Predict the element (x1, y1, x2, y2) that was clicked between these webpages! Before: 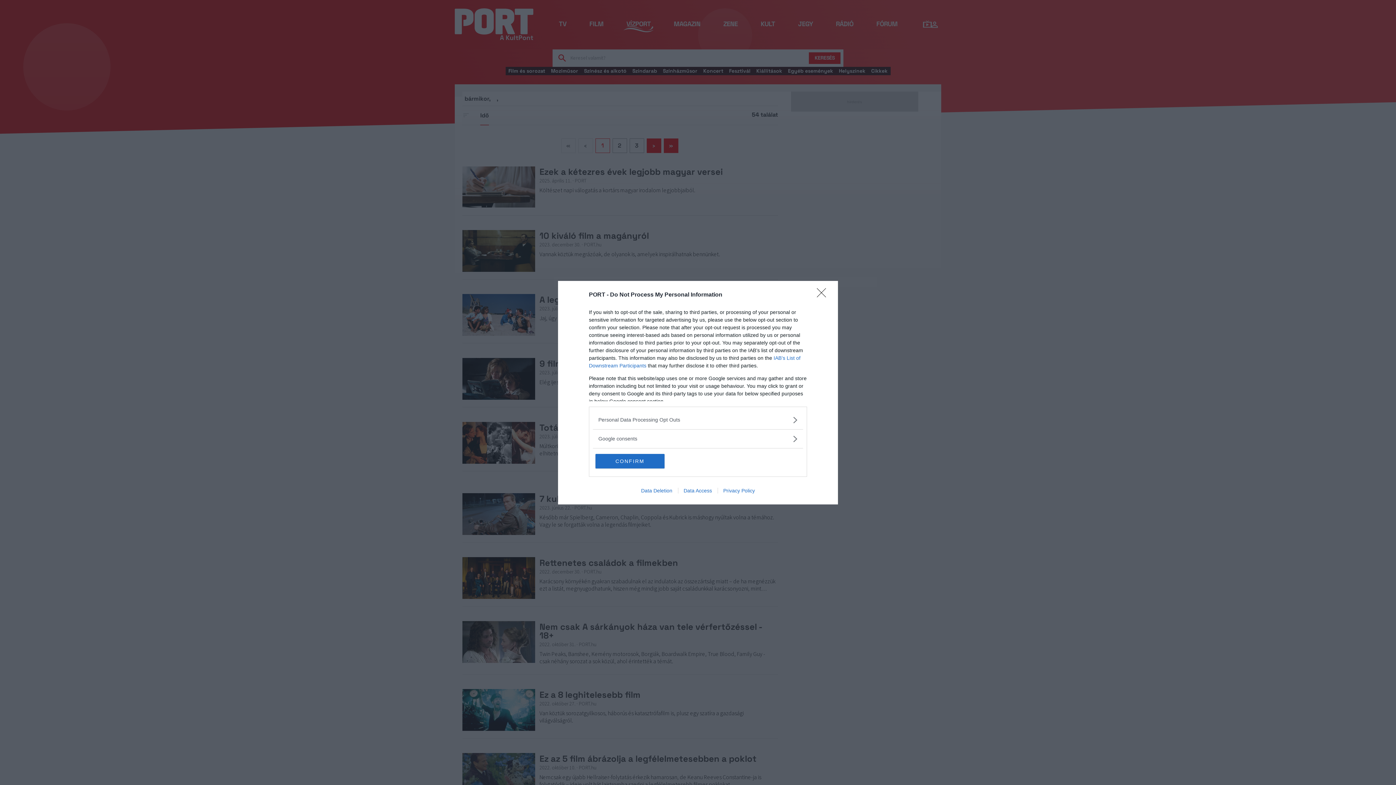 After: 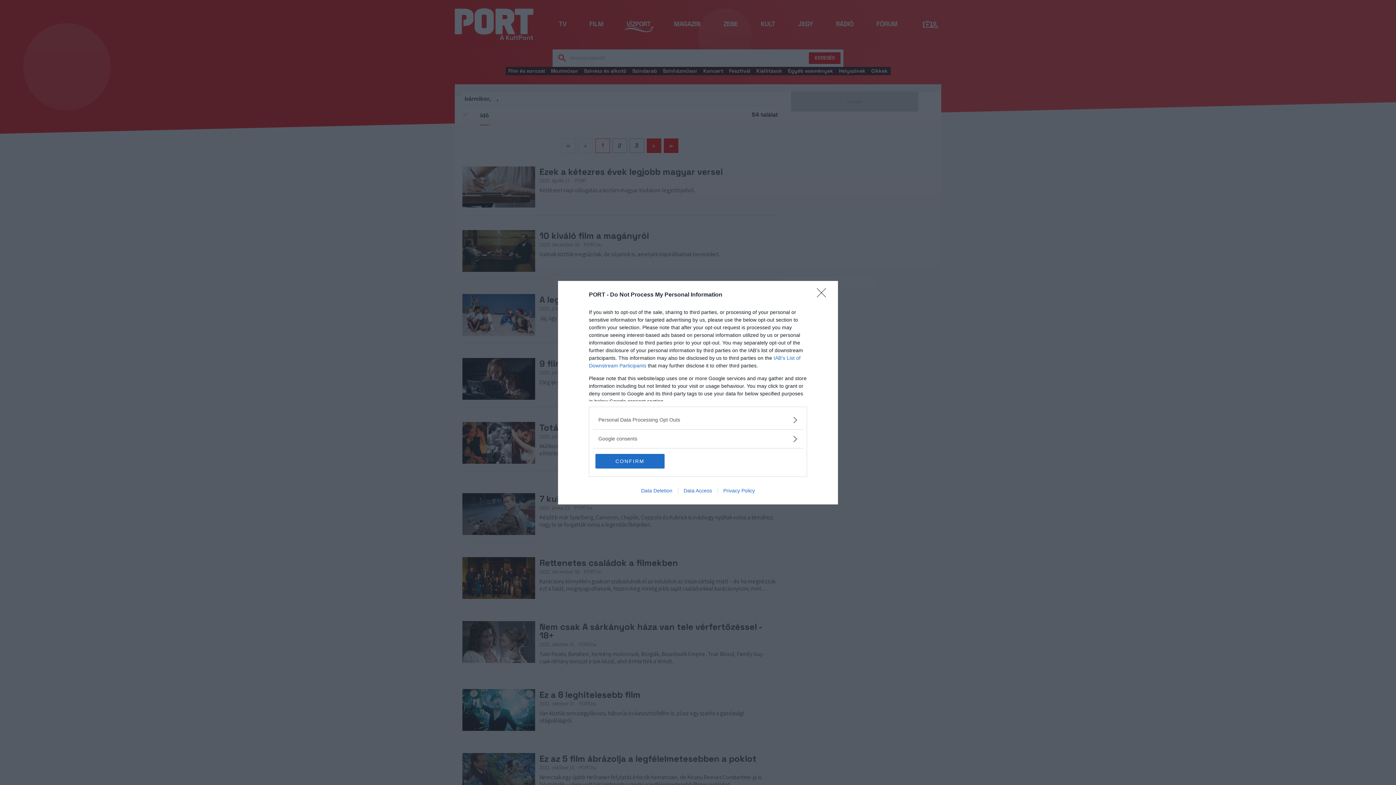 Action: bbox: (678, 487, 717, 493) label: Data Access